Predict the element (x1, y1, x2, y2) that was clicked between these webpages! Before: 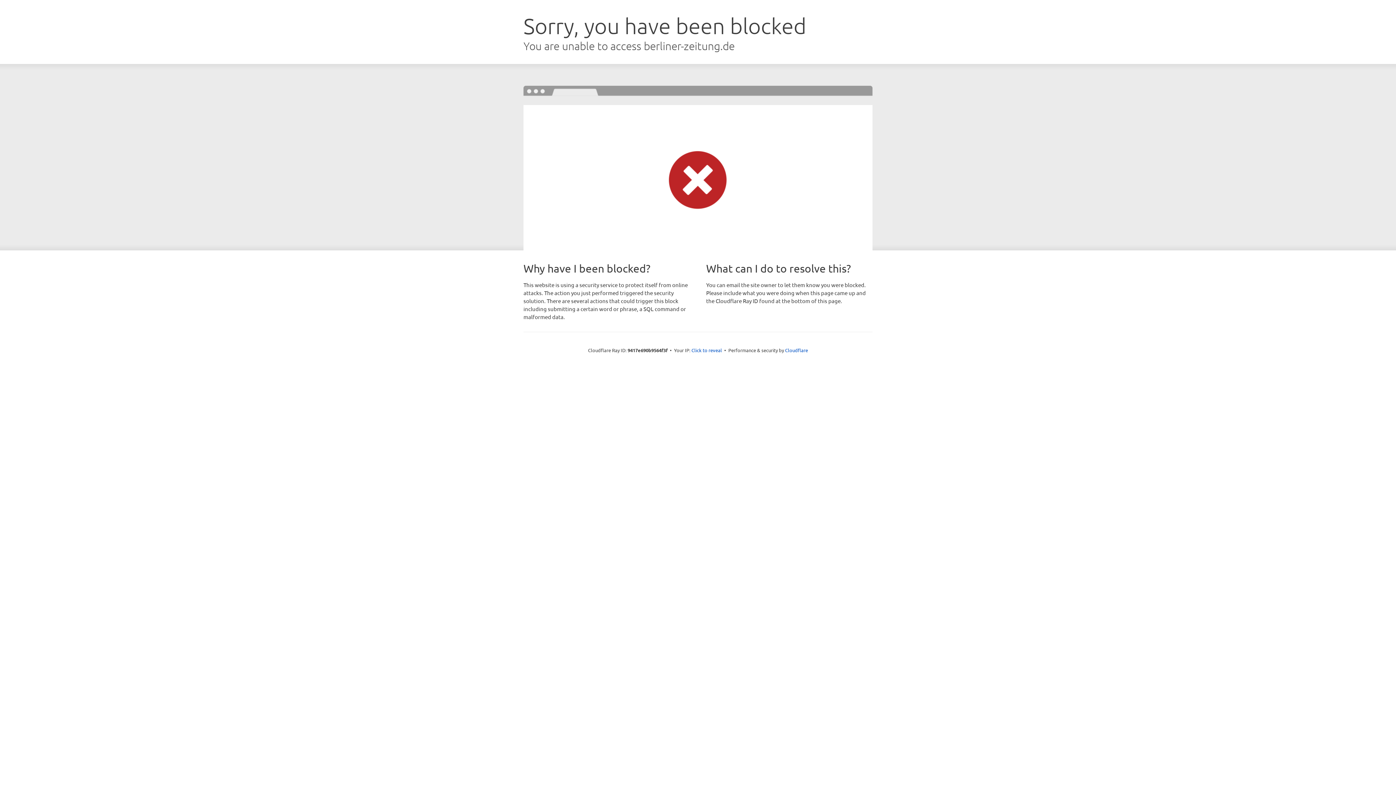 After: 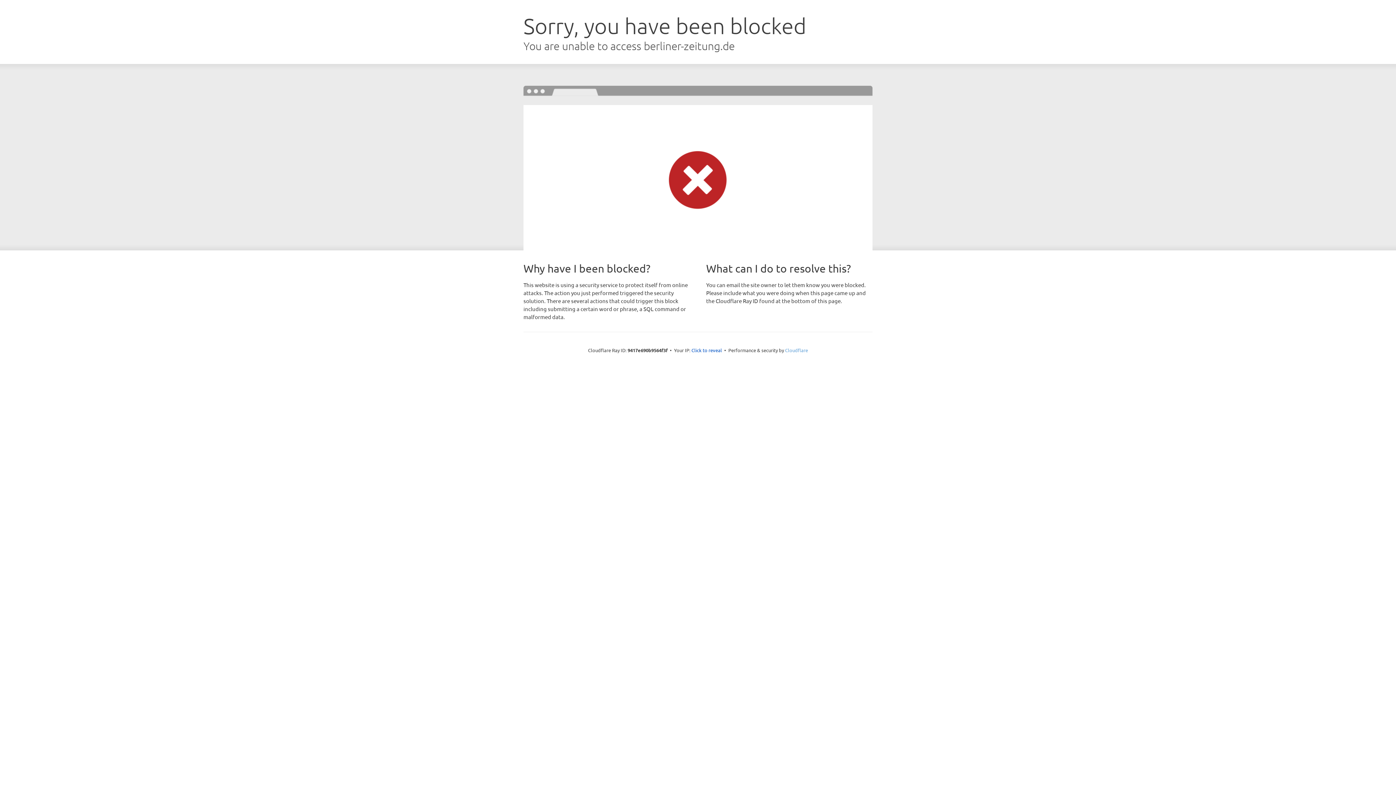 Action: bbox: (785, 347, 808, 353) label: Cloudflare